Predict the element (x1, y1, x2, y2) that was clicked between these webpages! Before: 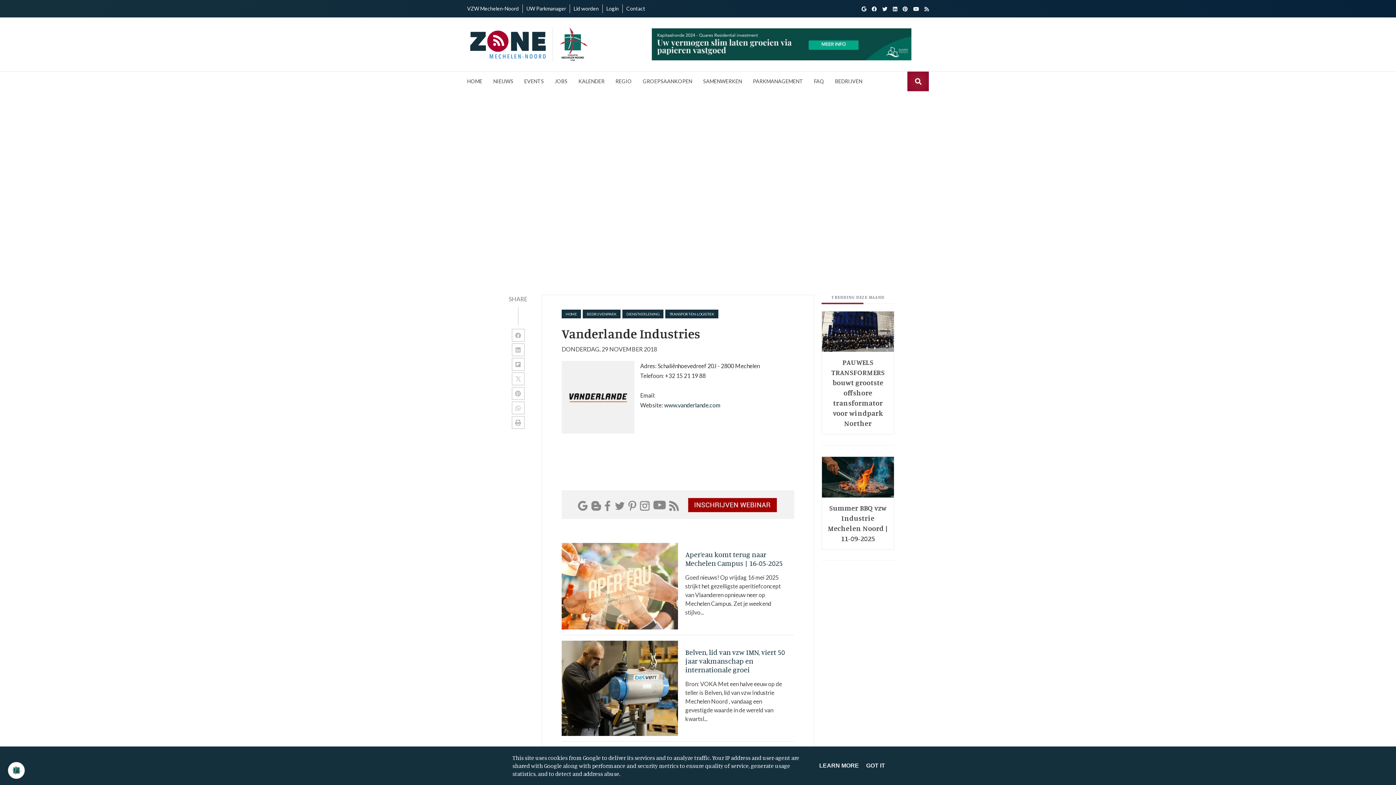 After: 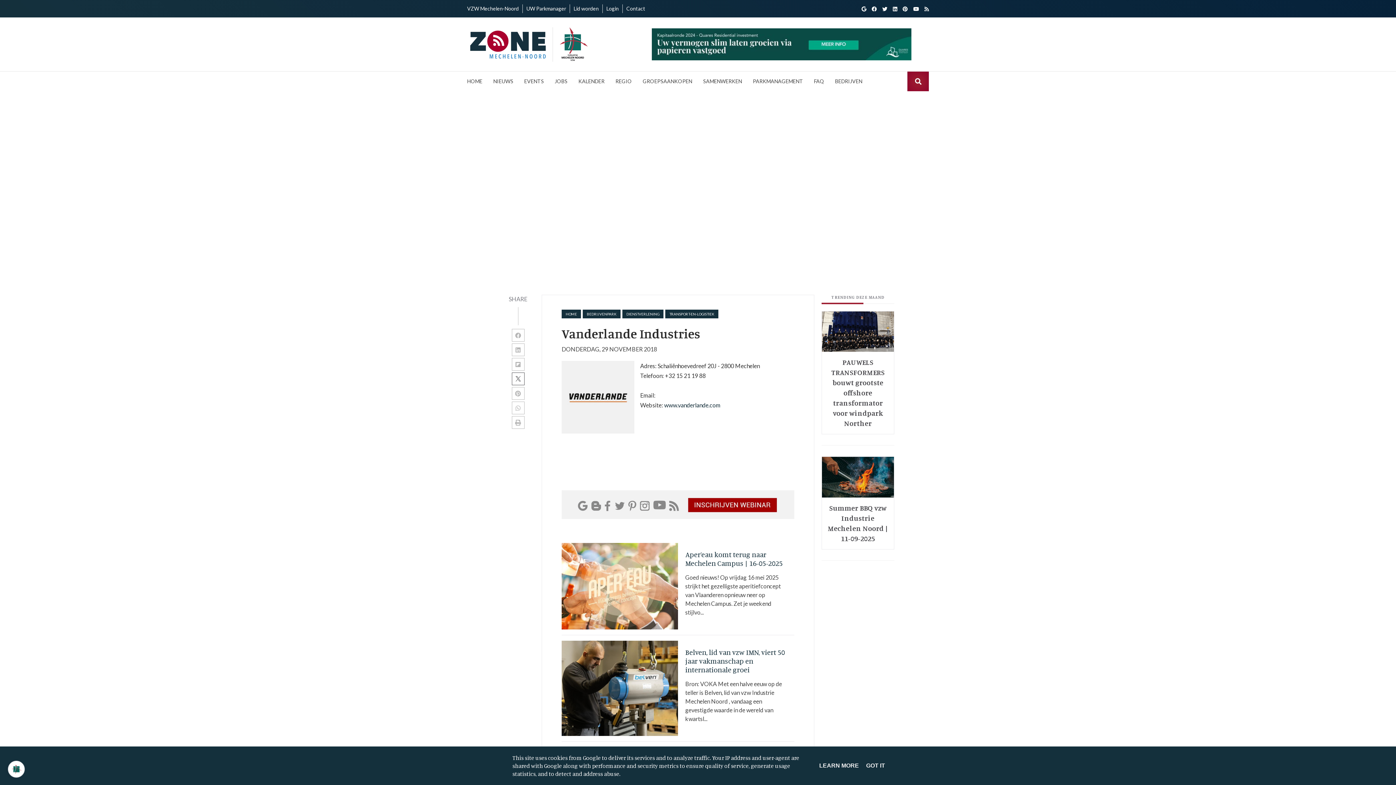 Action: bbox: (511, 372, 524, 385)